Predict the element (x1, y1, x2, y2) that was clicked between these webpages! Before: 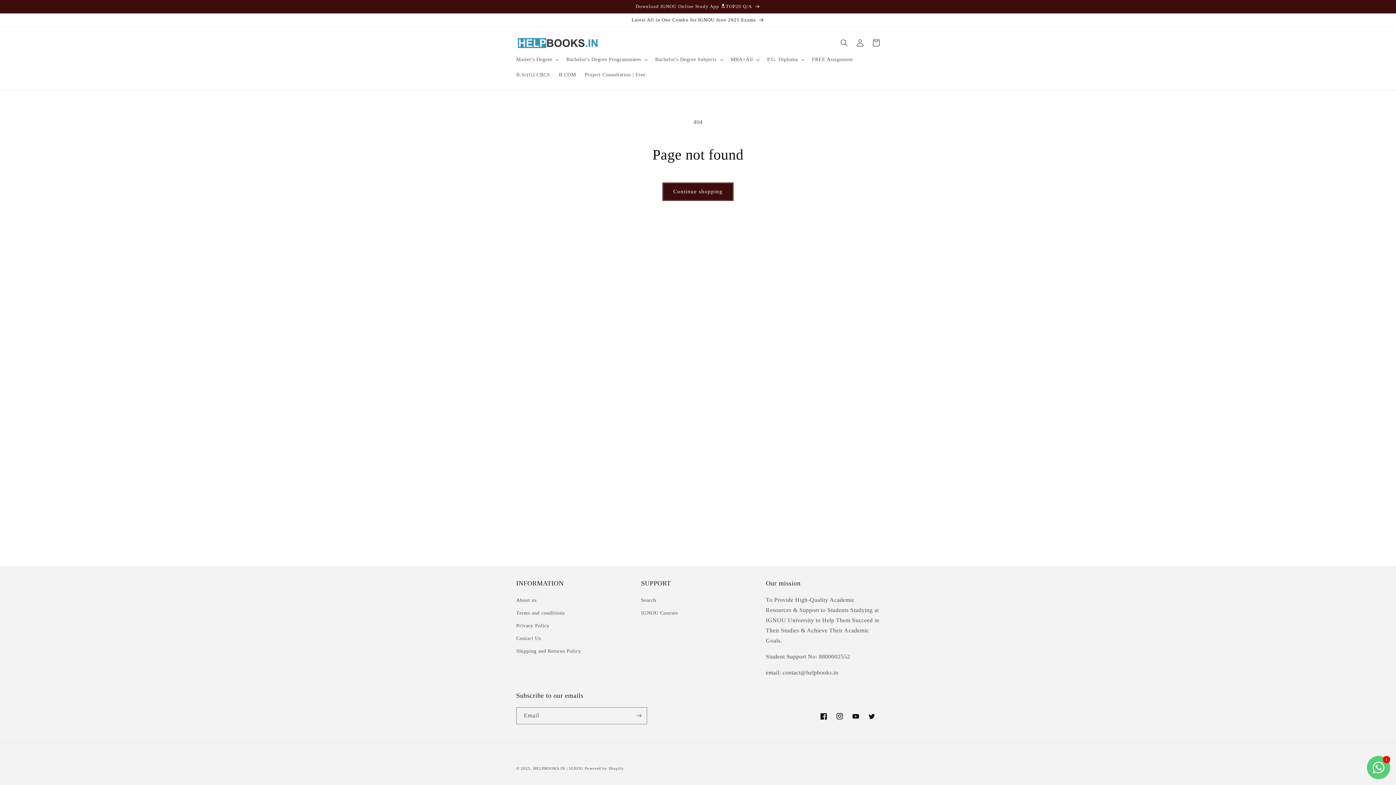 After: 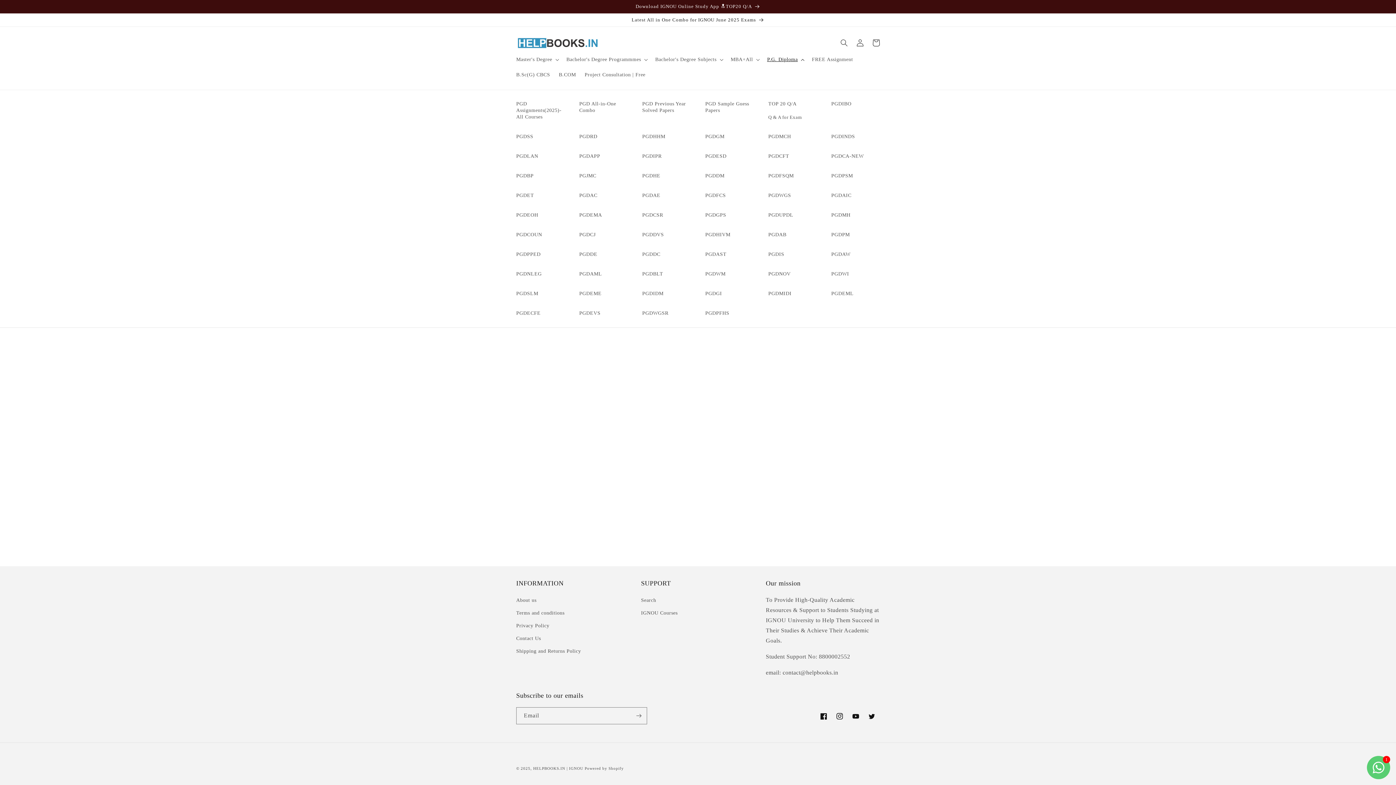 Action: bbox: (762, 51, 807, 67) label: P.G. Diploma